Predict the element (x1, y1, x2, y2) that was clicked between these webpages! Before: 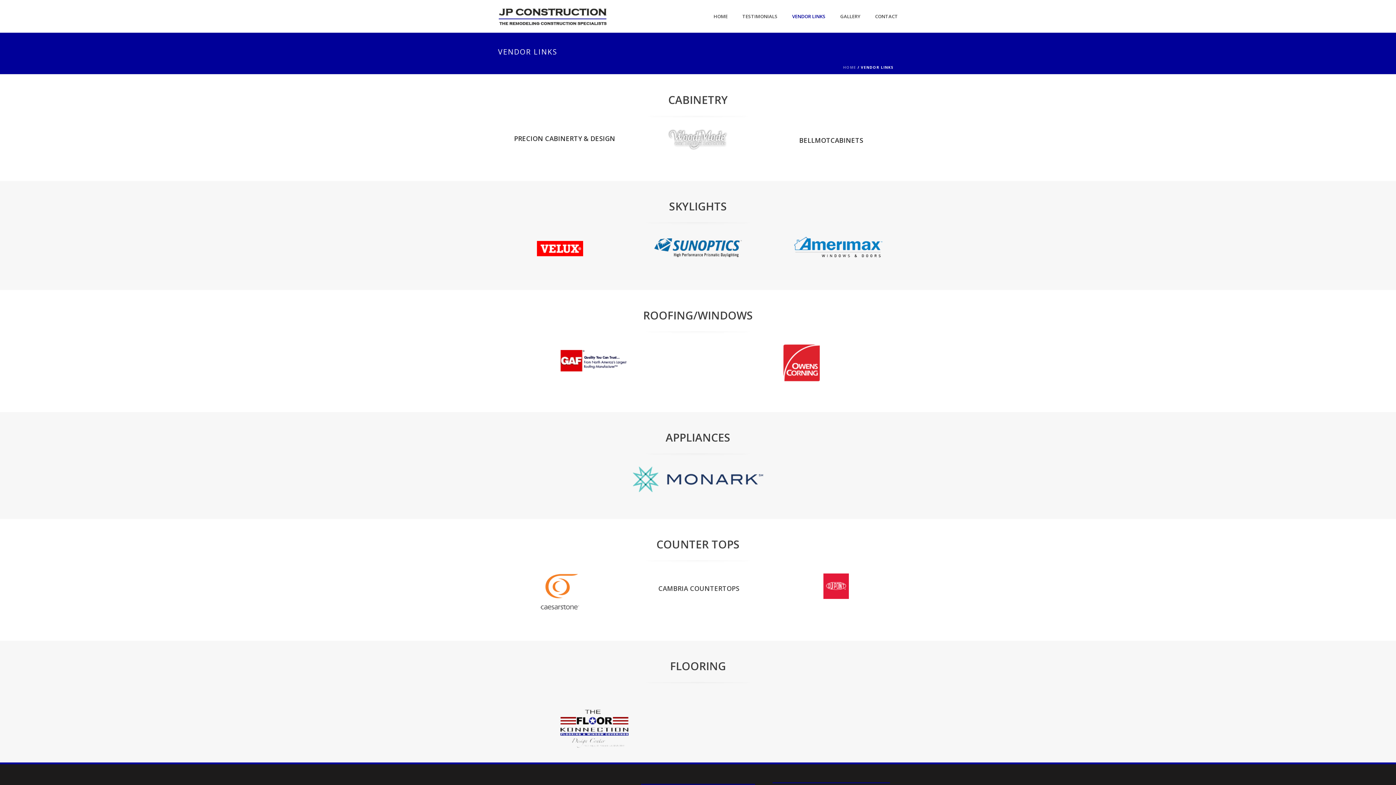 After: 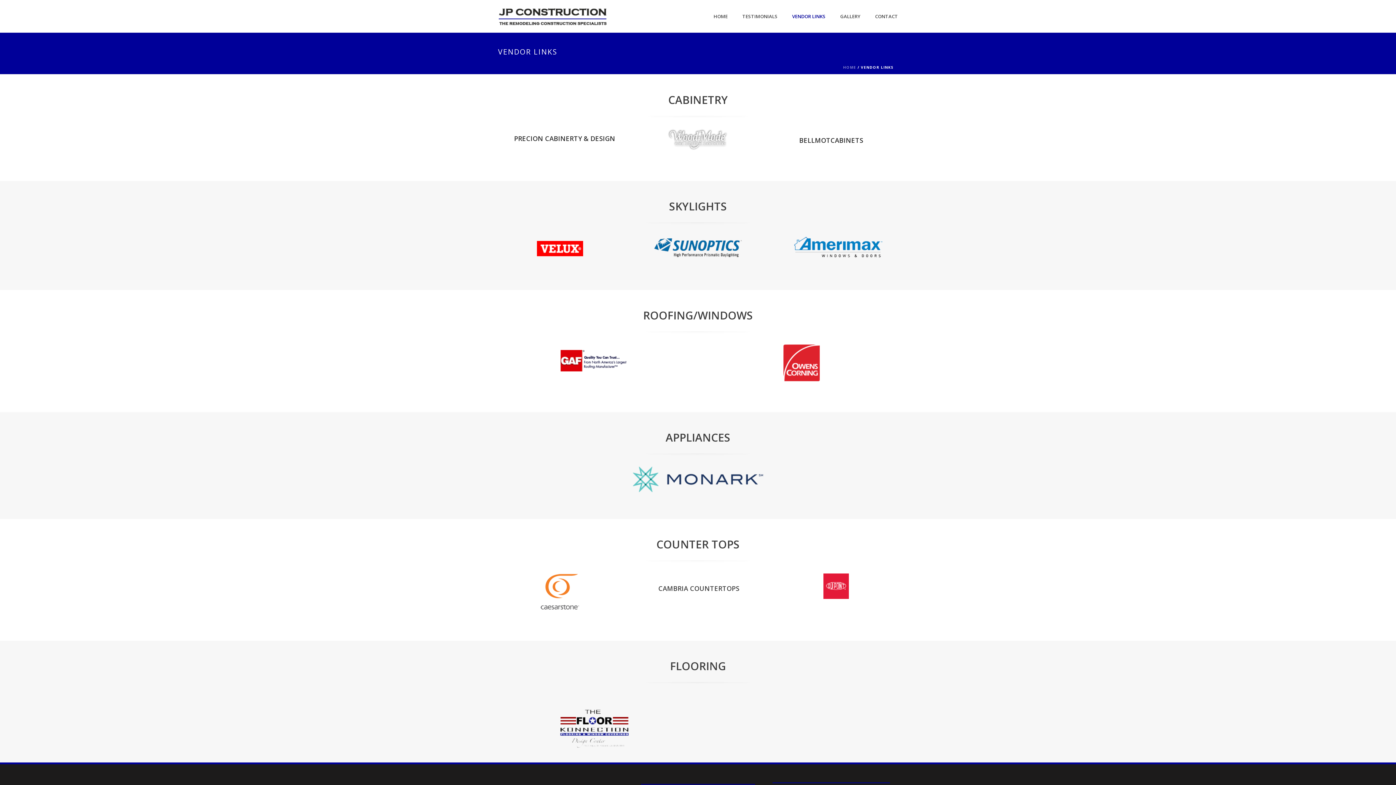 Action: bbox: (783, 344, 820, 381)